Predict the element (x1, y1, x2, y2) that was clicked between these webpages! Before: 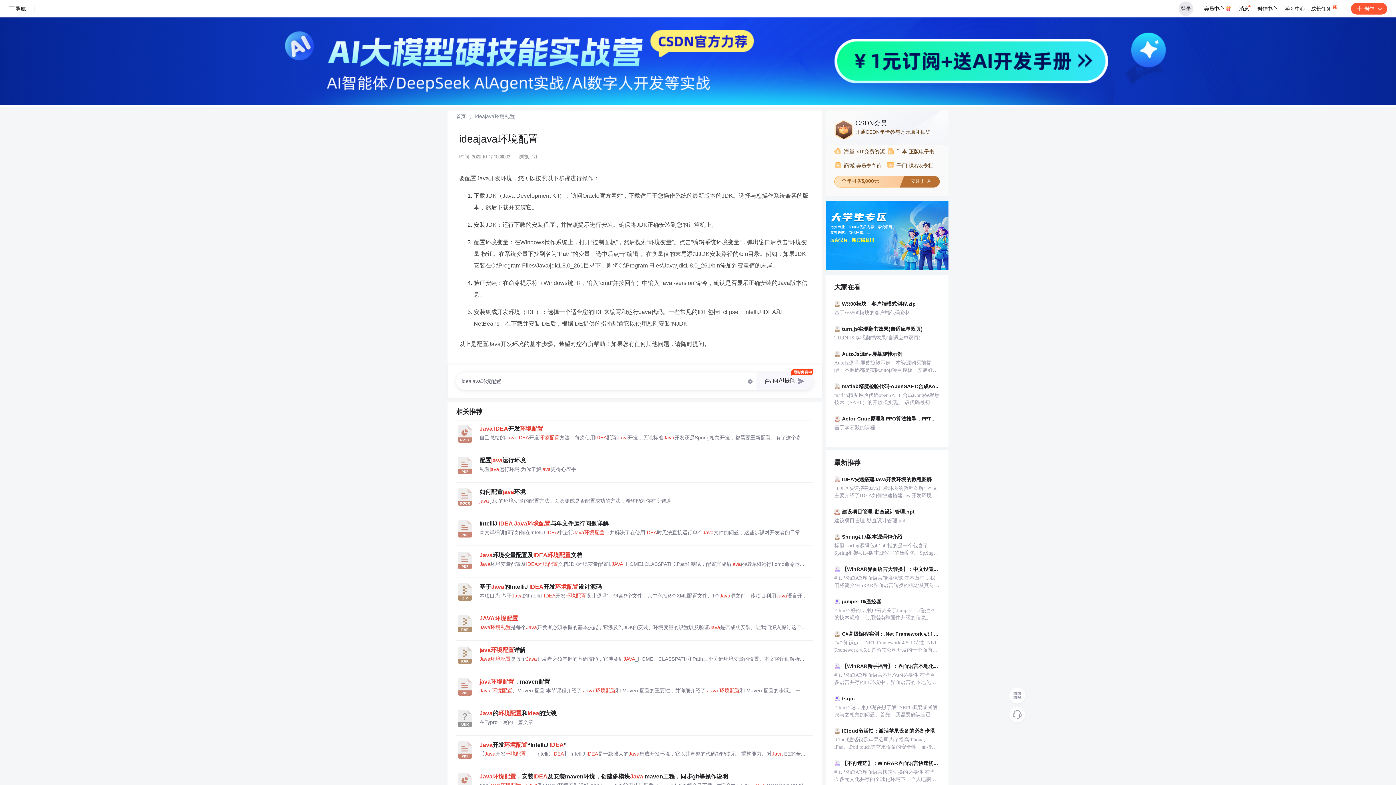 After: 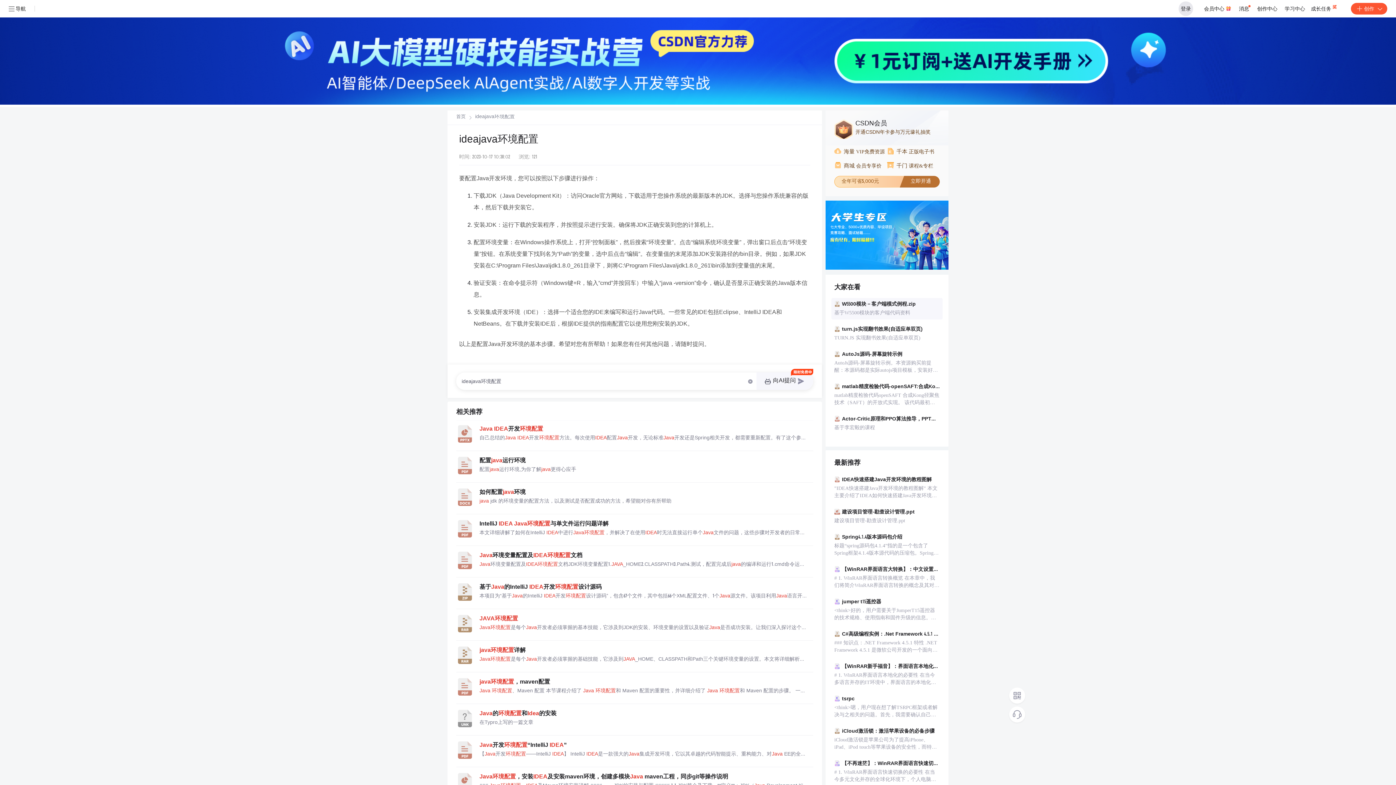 Action: label: W5500模块－客户端模式例程.zip
基于W5500模块的客户端代码资料 bbox: (831, 298, 942, 319)